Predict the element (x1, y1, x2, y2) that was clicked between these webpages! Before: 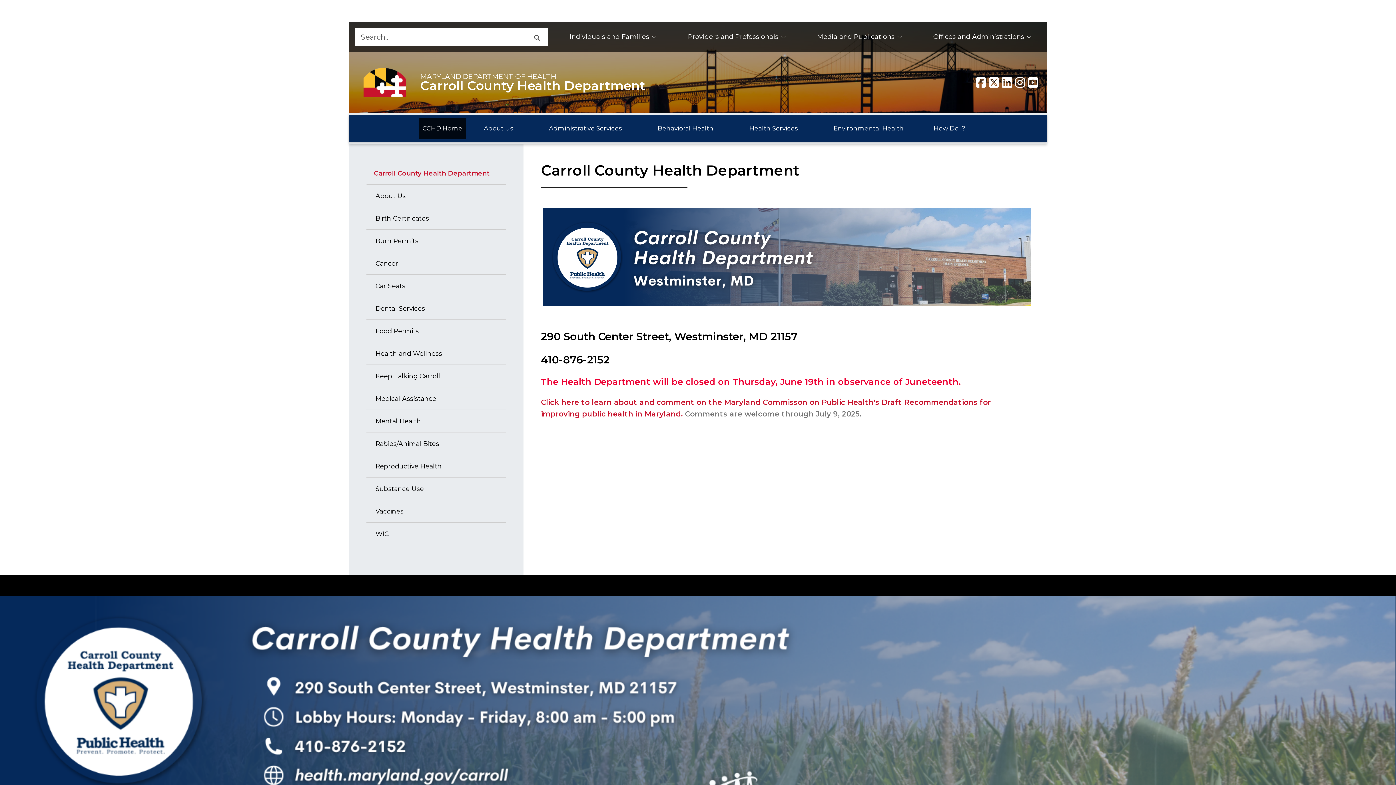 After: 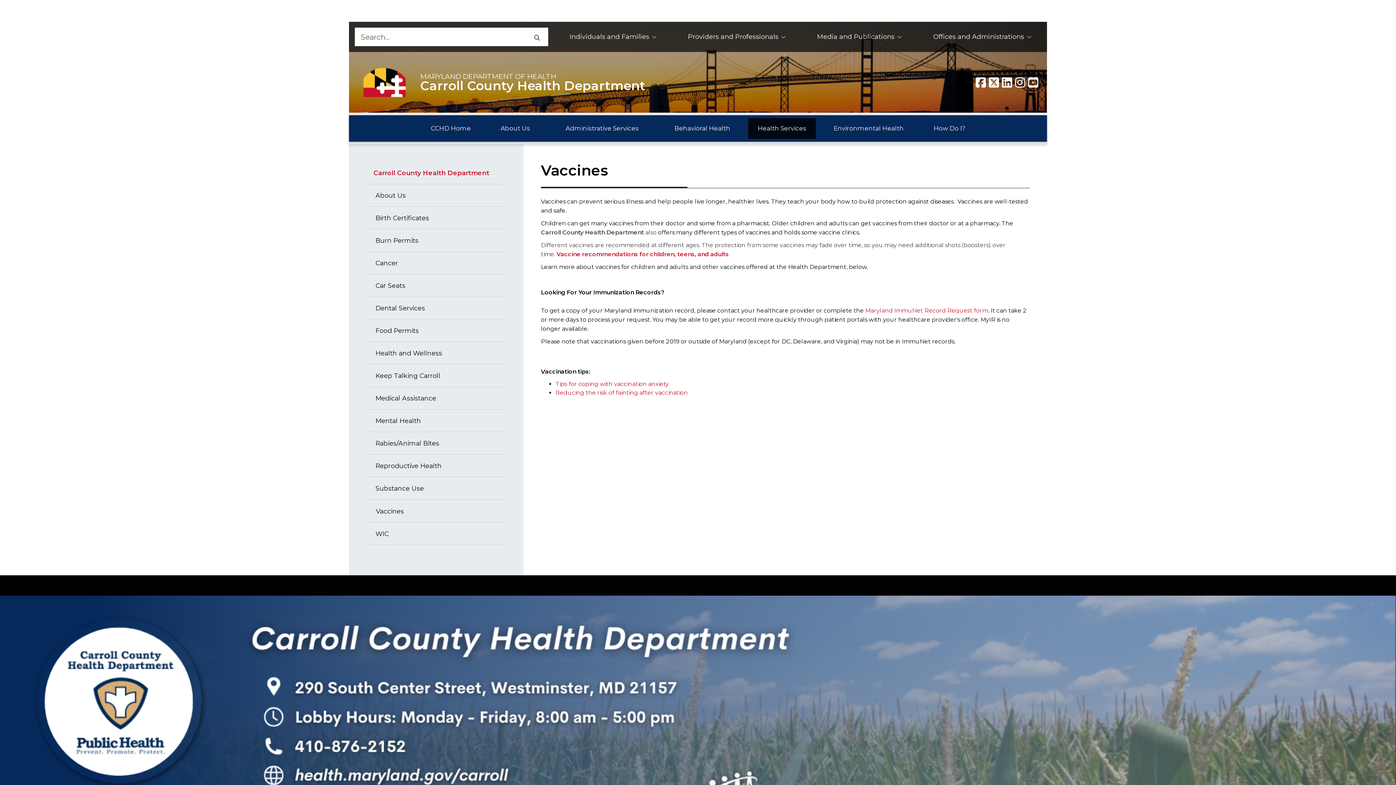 Action: label: Vaccines bbox: (366, 500, 506, 522)